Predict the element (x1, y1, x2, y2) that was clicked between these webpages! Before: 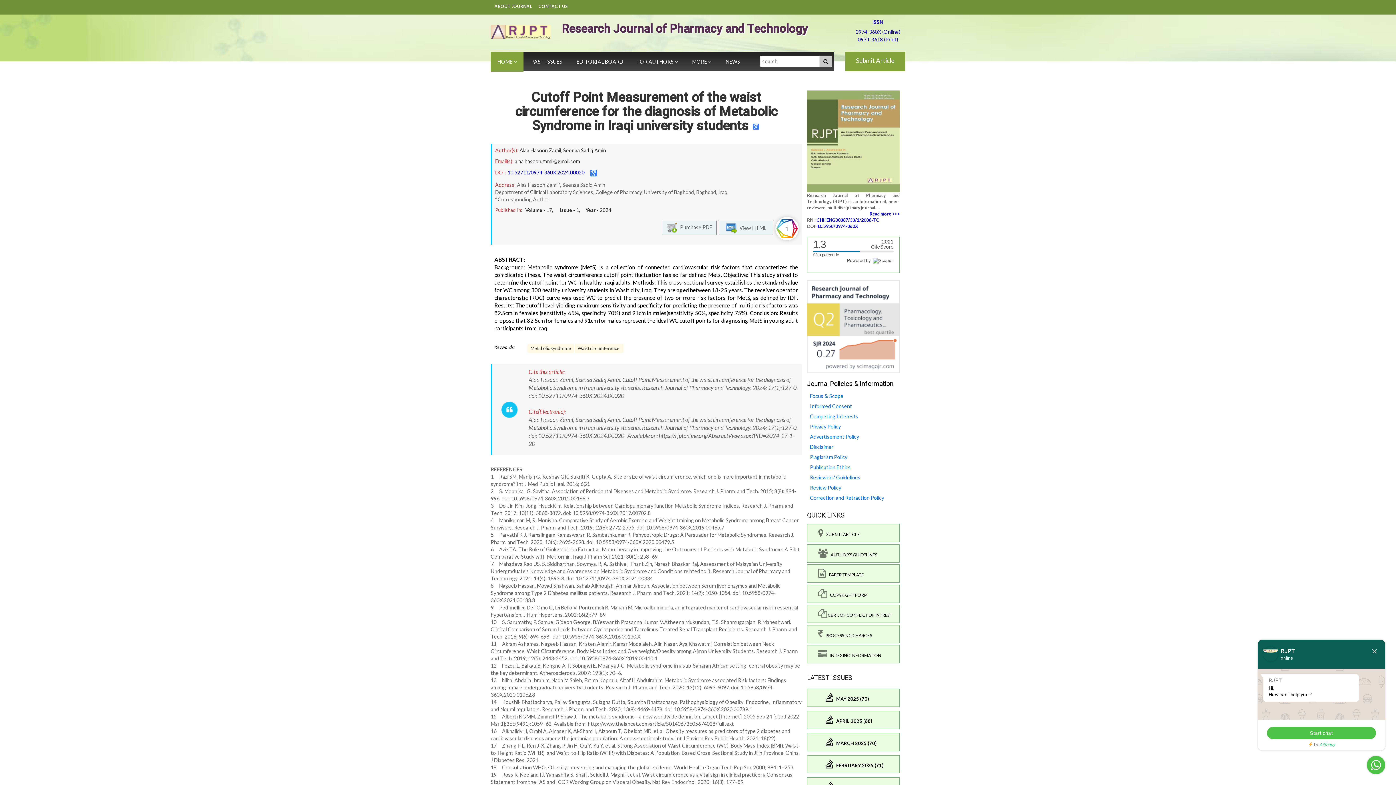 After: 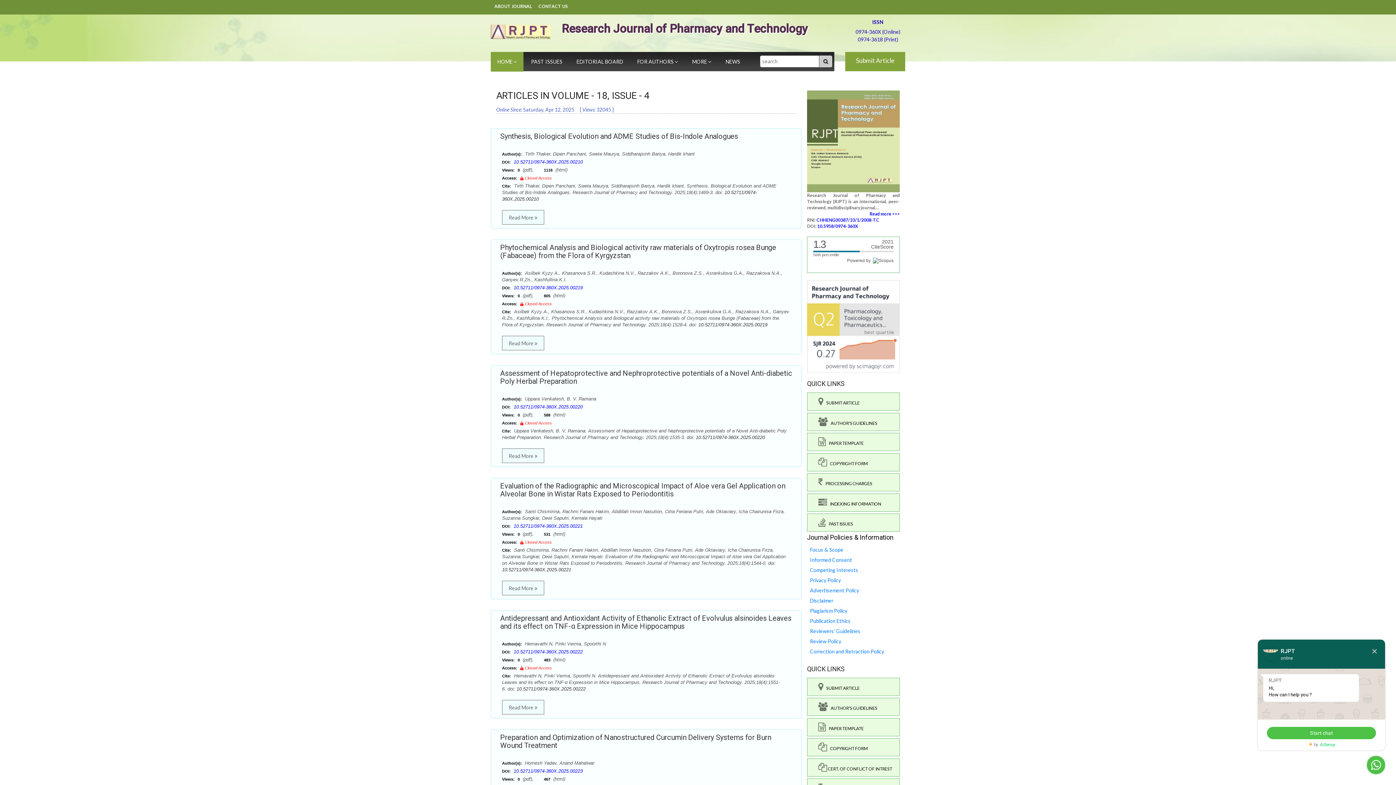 Action: label:     APRIL 2025 (68) bbox: (825, 715, 896, 724)